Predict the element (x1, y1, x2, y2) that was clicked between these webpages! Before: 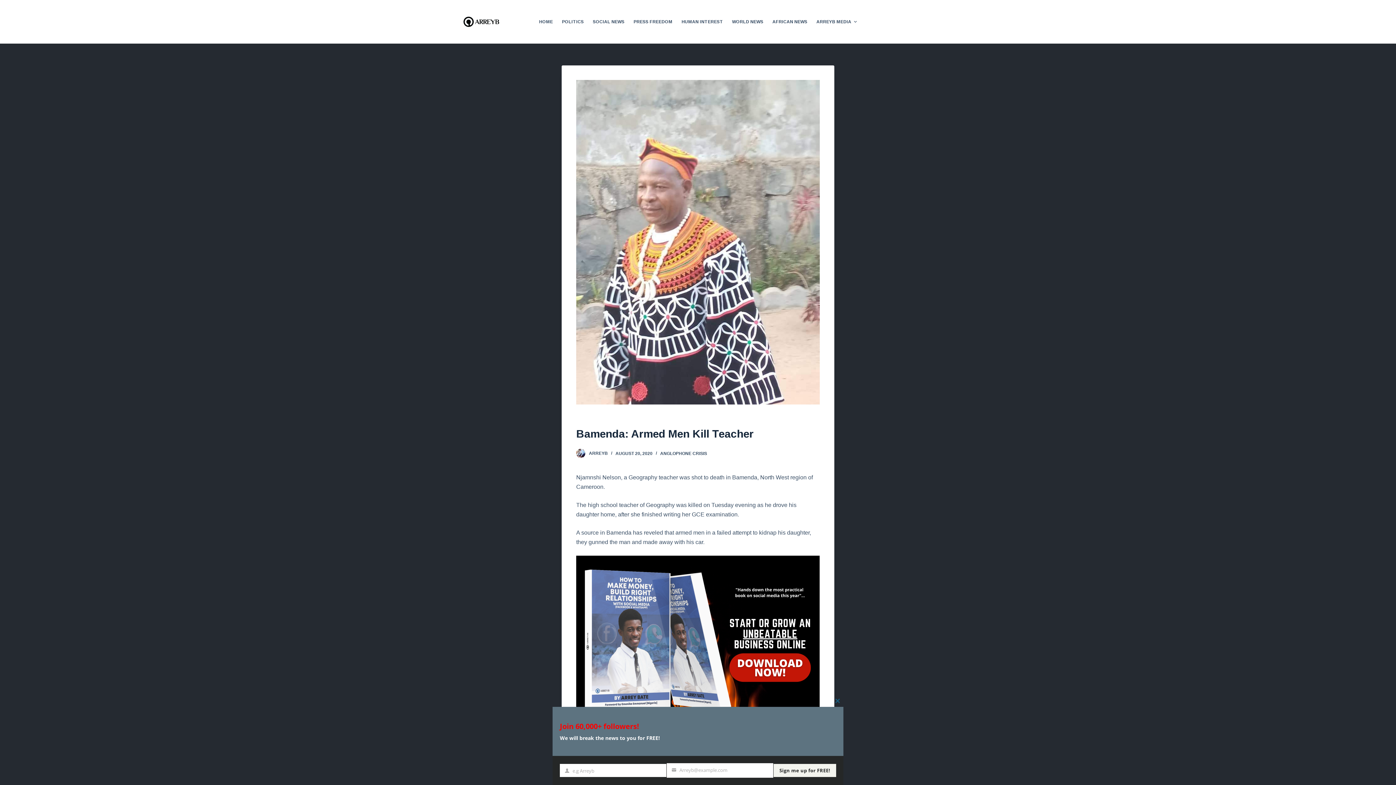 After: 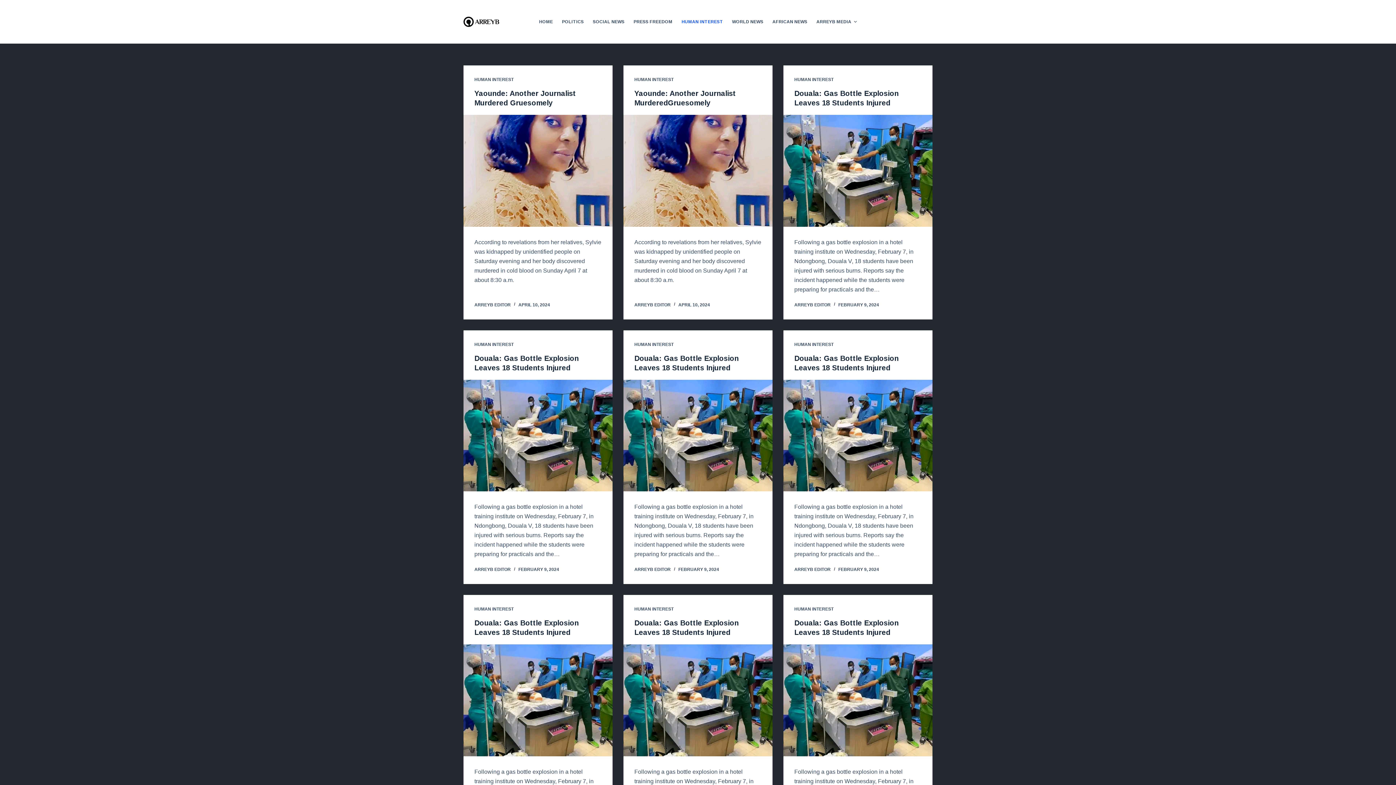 Action: bbox: (677, 0, 727, 43) label: HUMAN INTEREST